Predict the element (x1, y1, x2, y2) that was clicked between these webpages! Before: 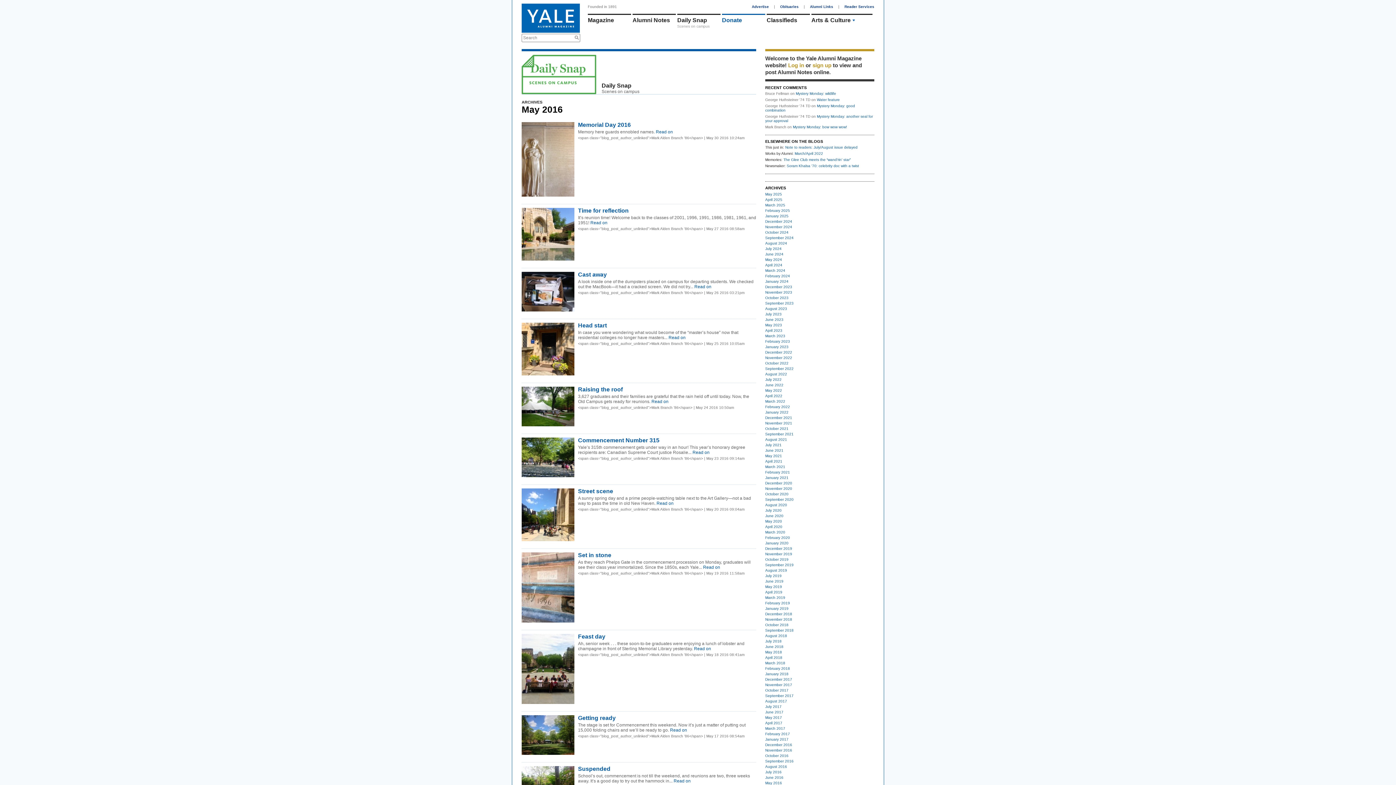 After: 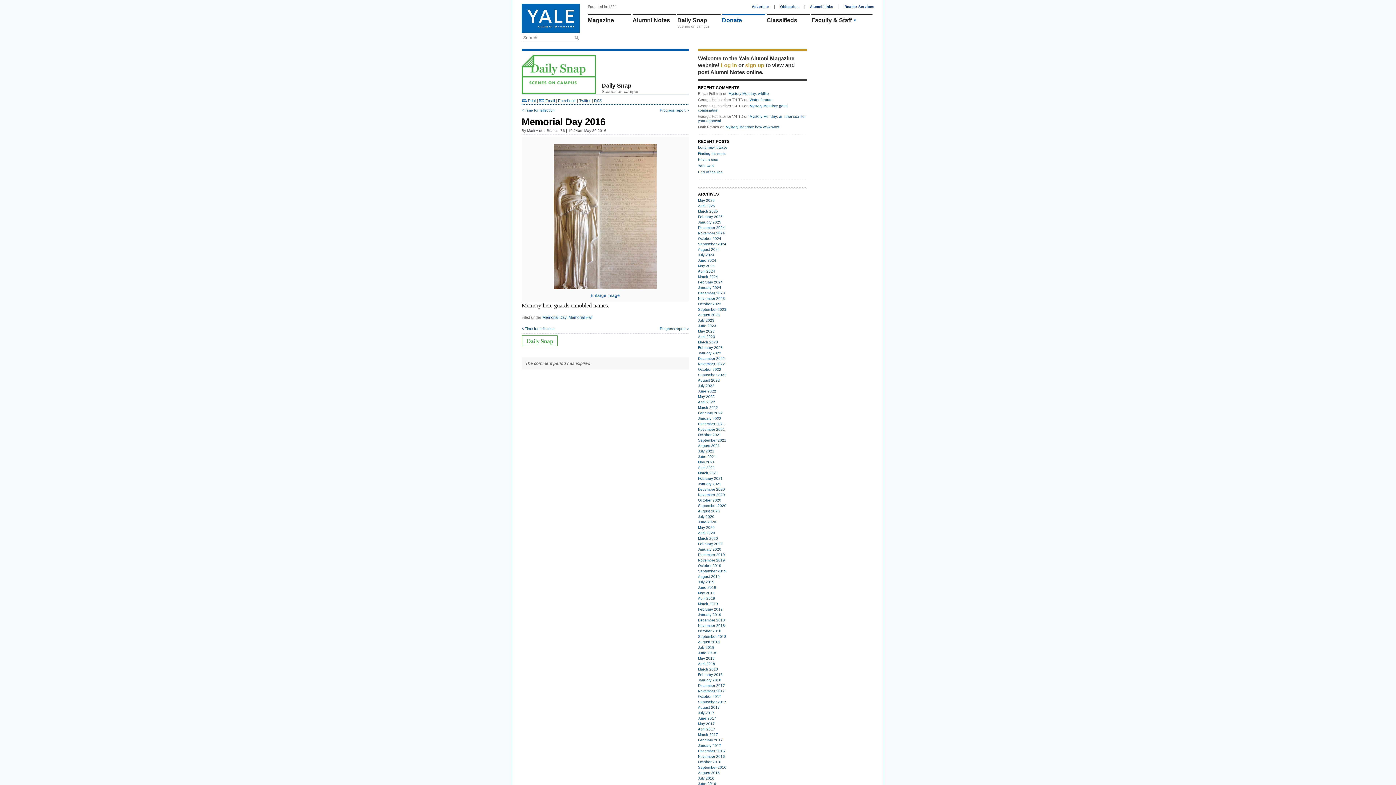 Action: bbox: (654, 129, 673, 134) label:  Read on